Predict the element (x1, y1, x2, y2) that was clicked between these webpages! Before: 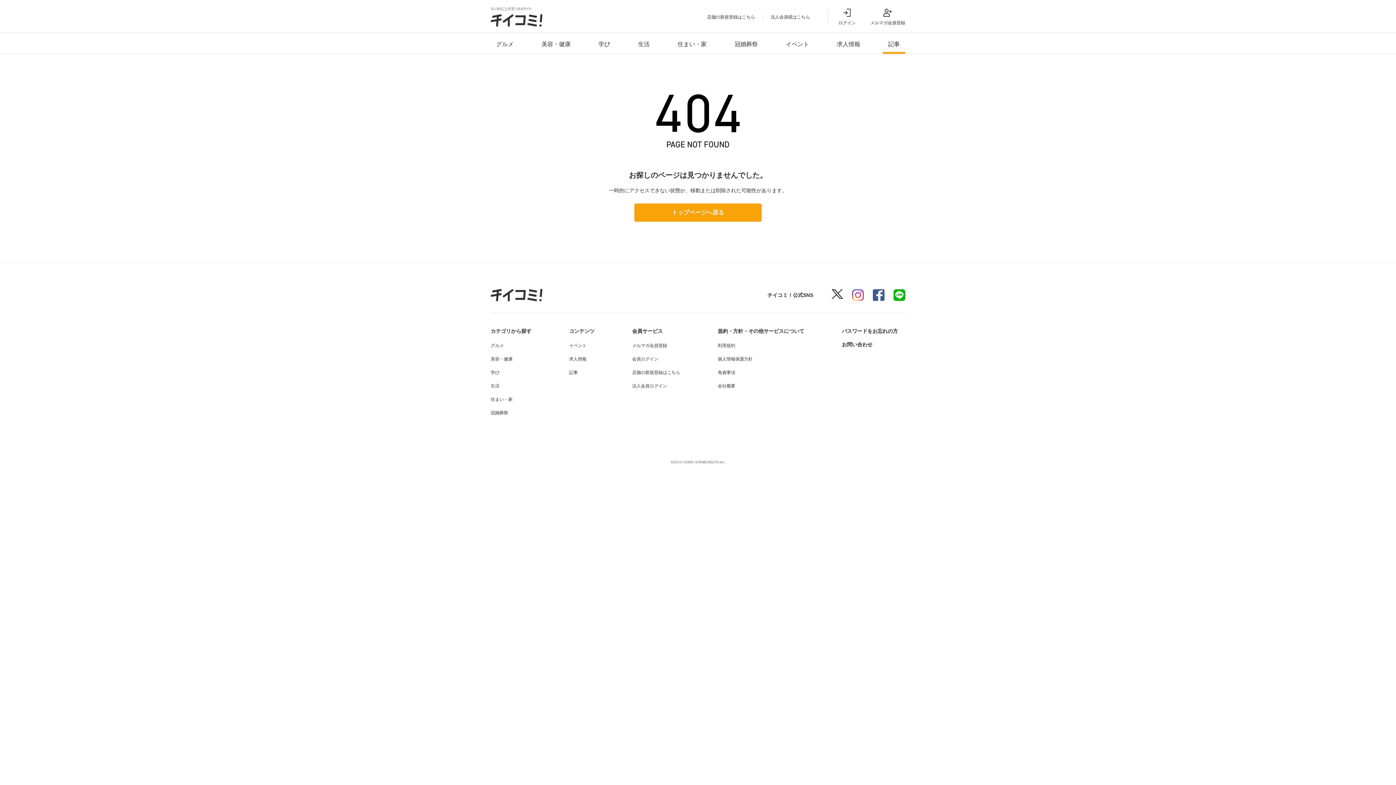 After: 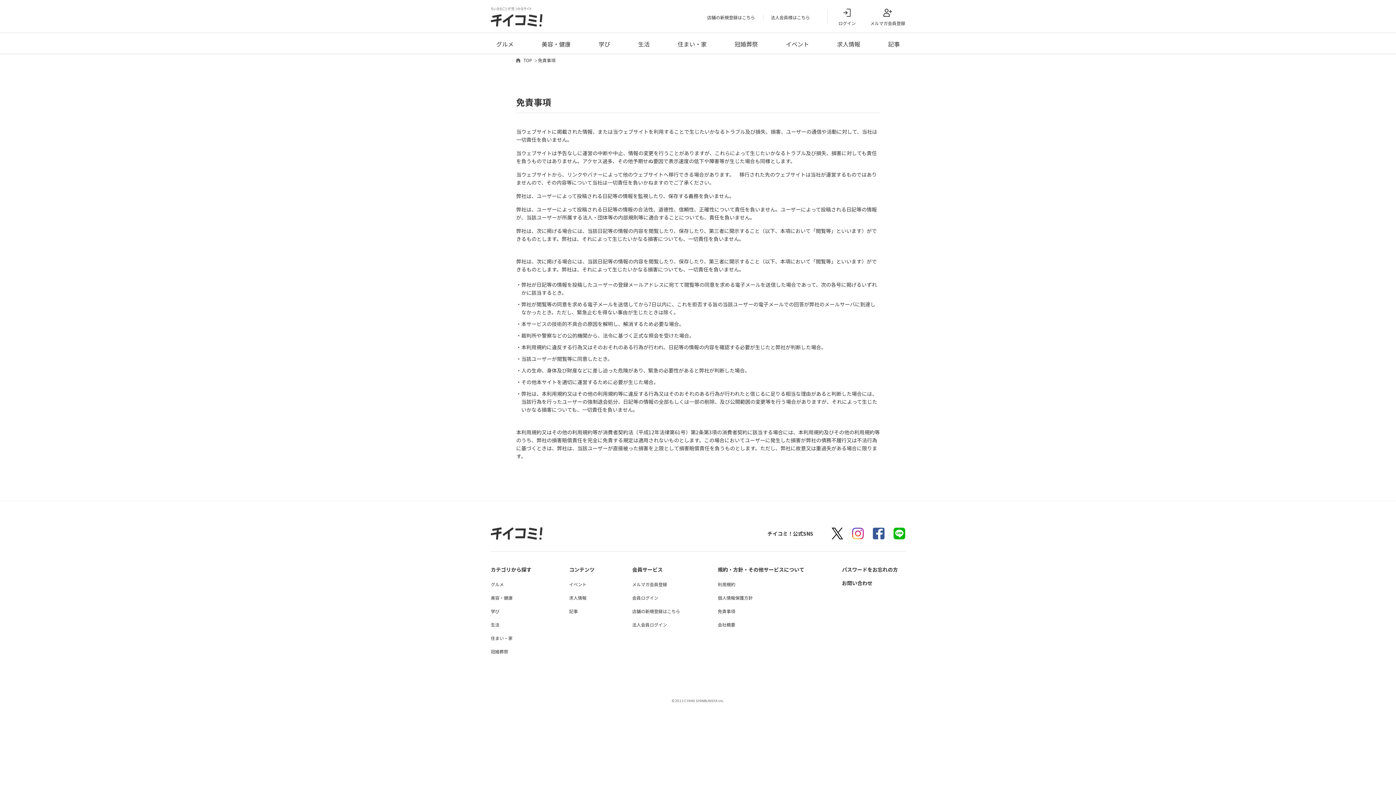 Action: bbox: (718, 370, 735, 375) label: 免責事項